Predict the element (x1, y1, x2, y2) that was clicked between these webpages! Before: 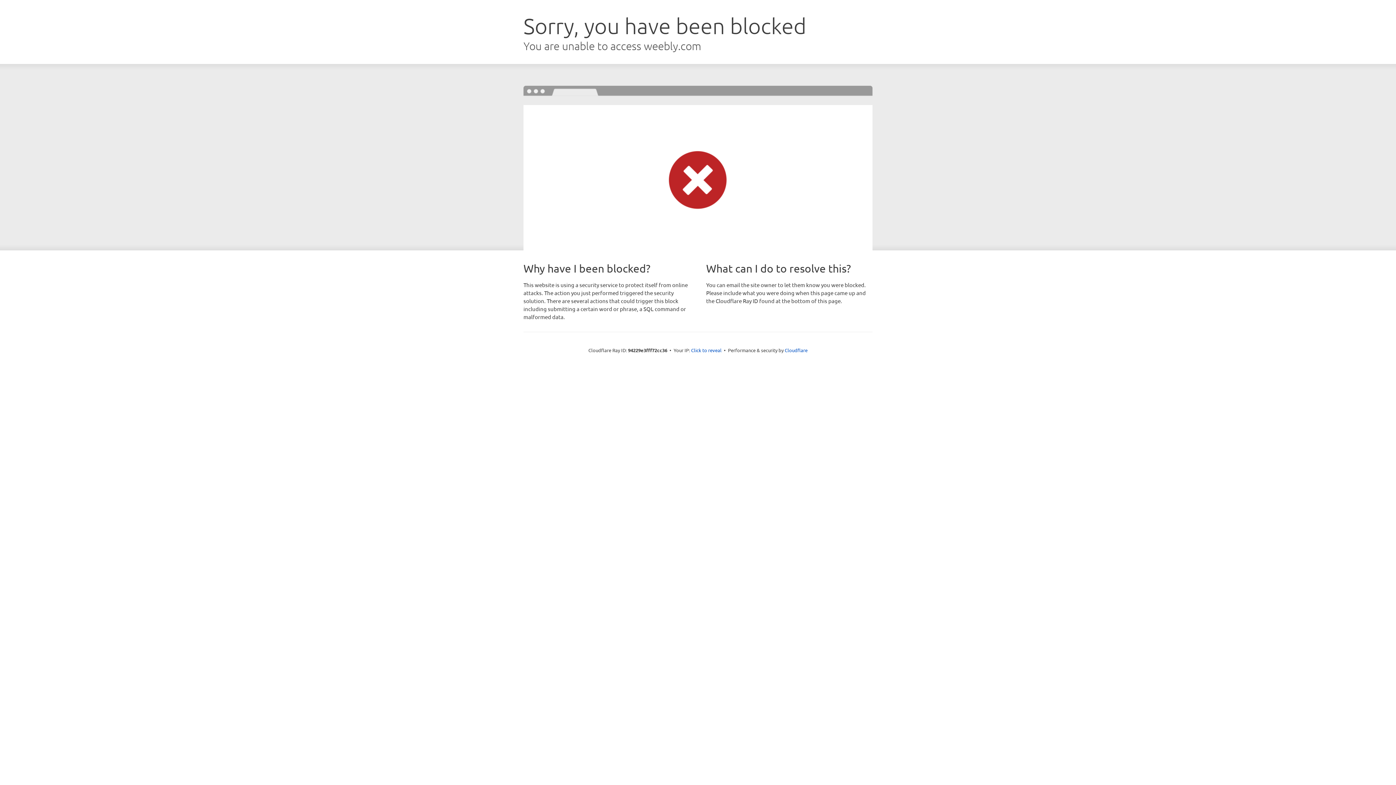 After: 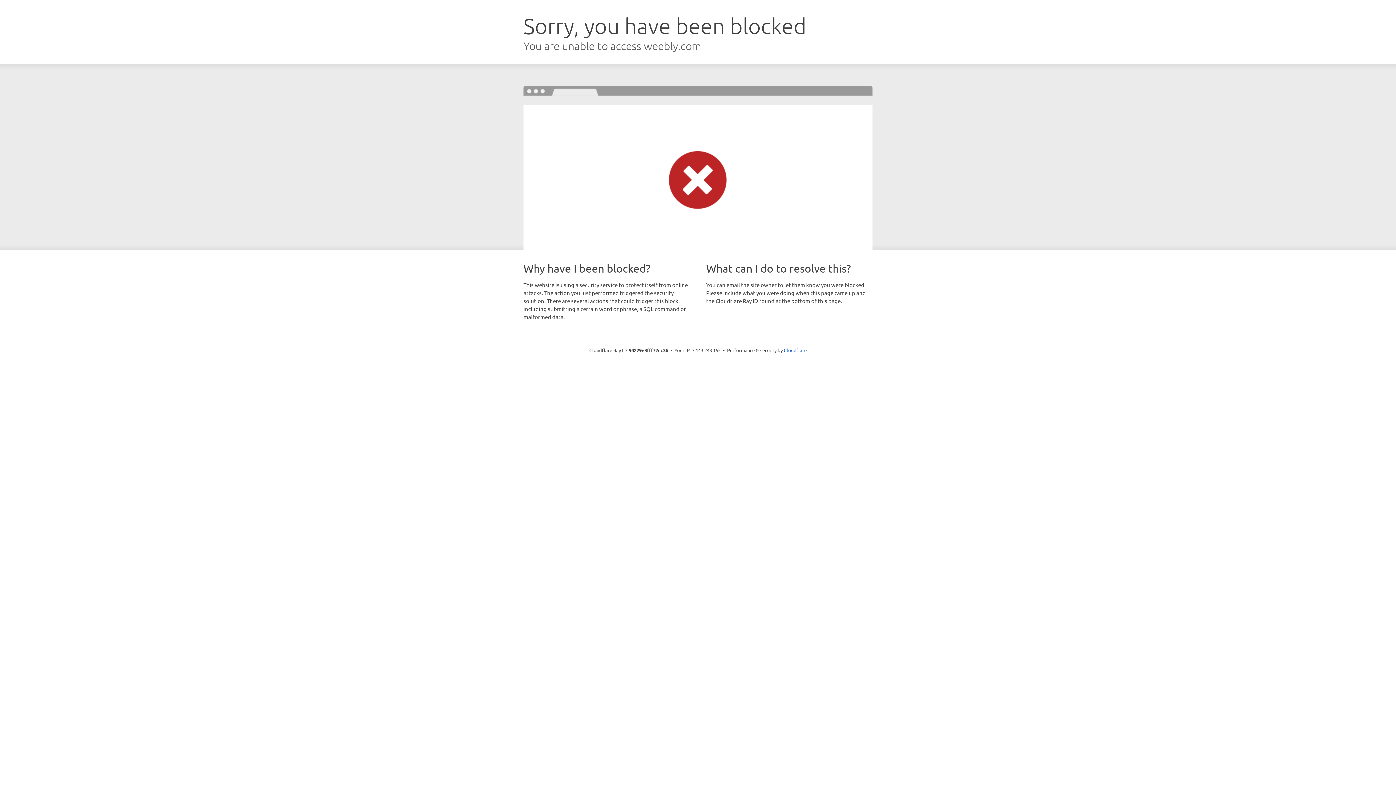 Action: label: Click to reveal bbox: (691, 346, 721, 353)